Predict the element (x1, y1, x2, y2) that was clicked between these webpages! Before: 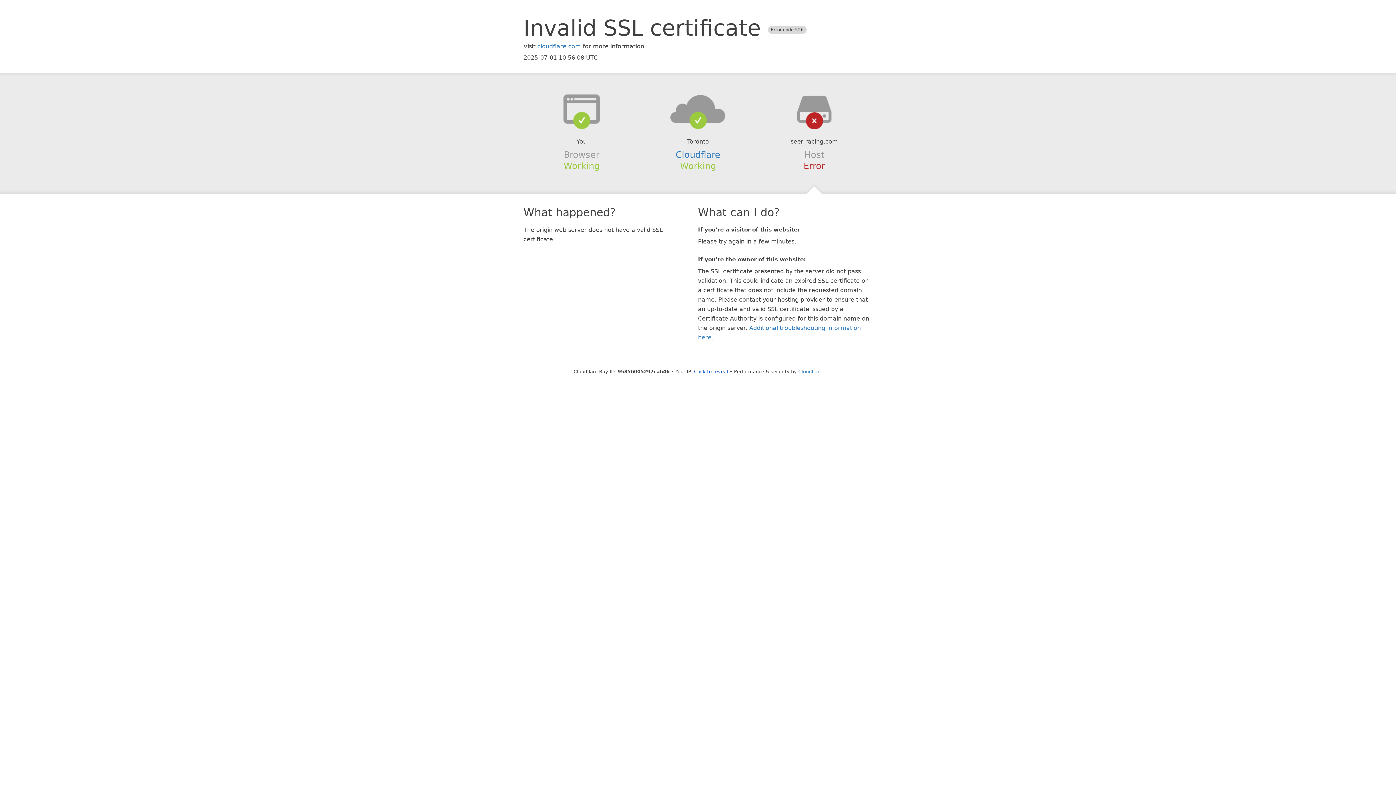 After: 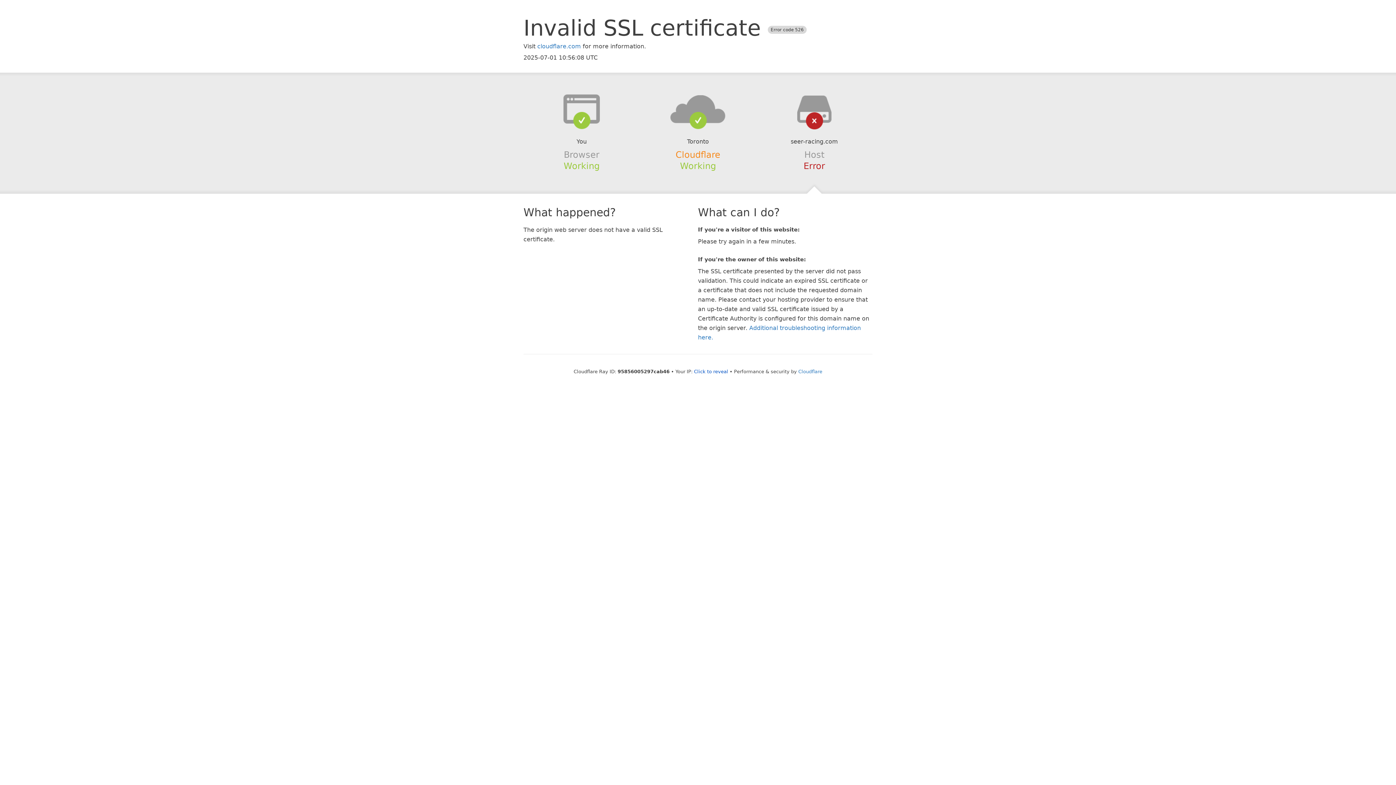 Action: bbox: (675, 149, 720, 159) label: Cloudflare